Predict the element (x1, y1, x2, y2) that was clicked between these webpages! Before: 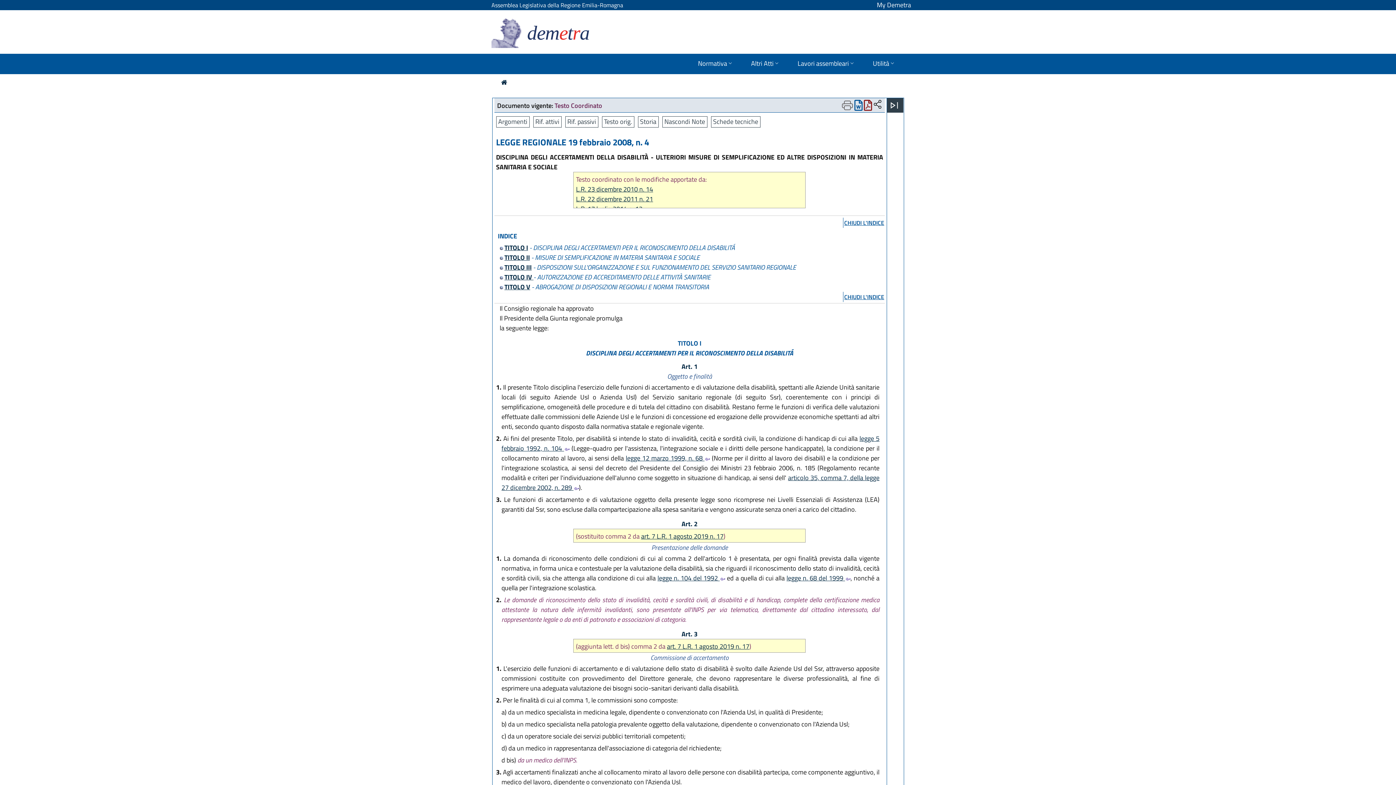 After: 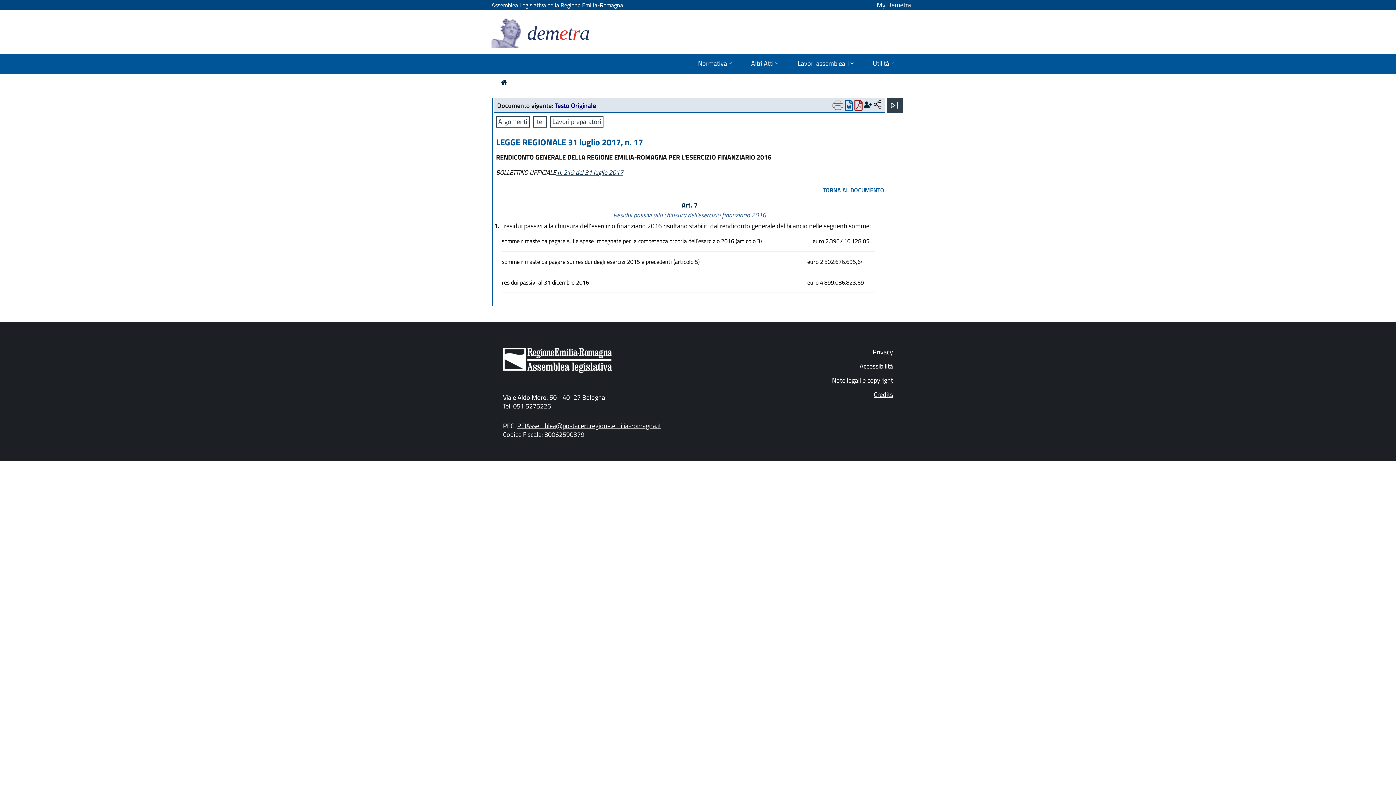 Action: label: art. 7 L.R. 1 agosto 2019 n. 17 bbox: (667, 641, 749, 651)